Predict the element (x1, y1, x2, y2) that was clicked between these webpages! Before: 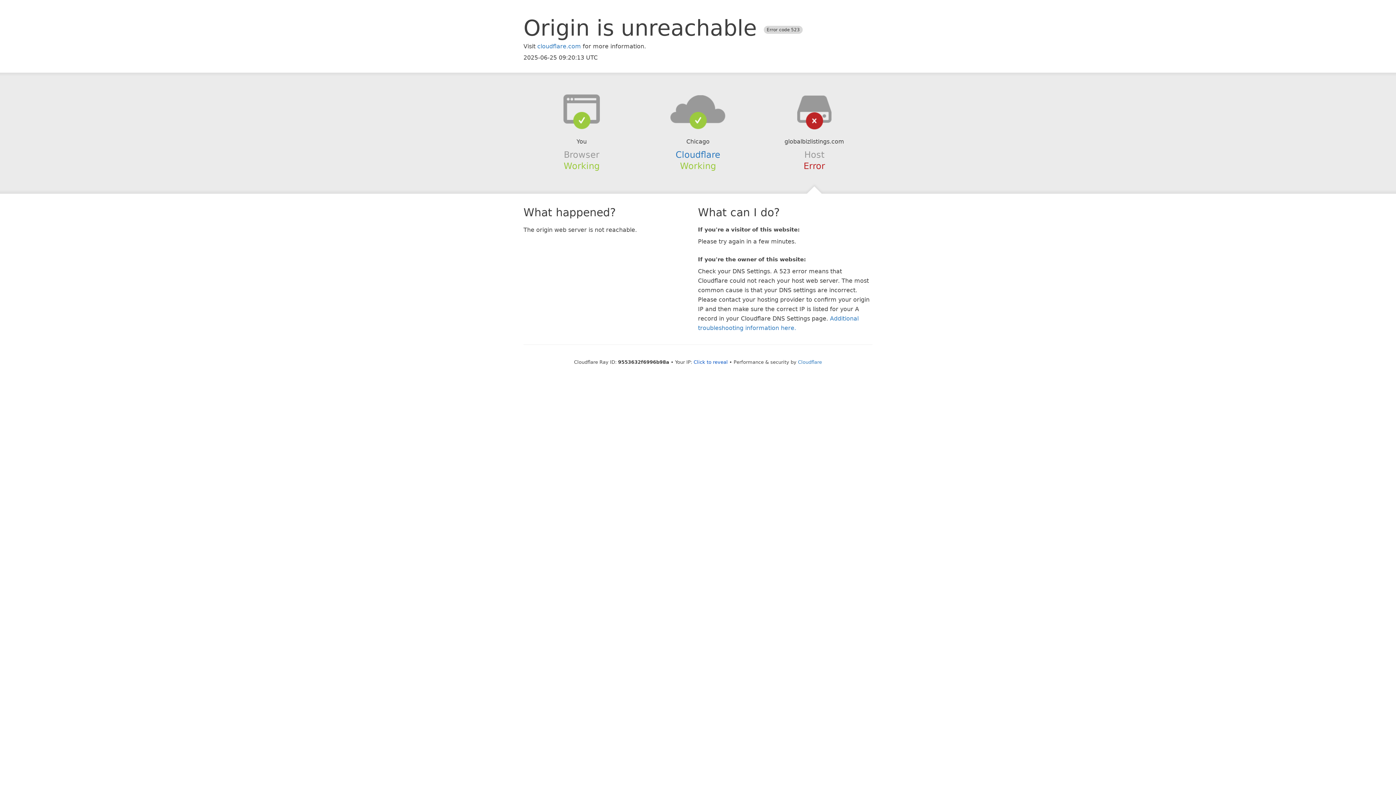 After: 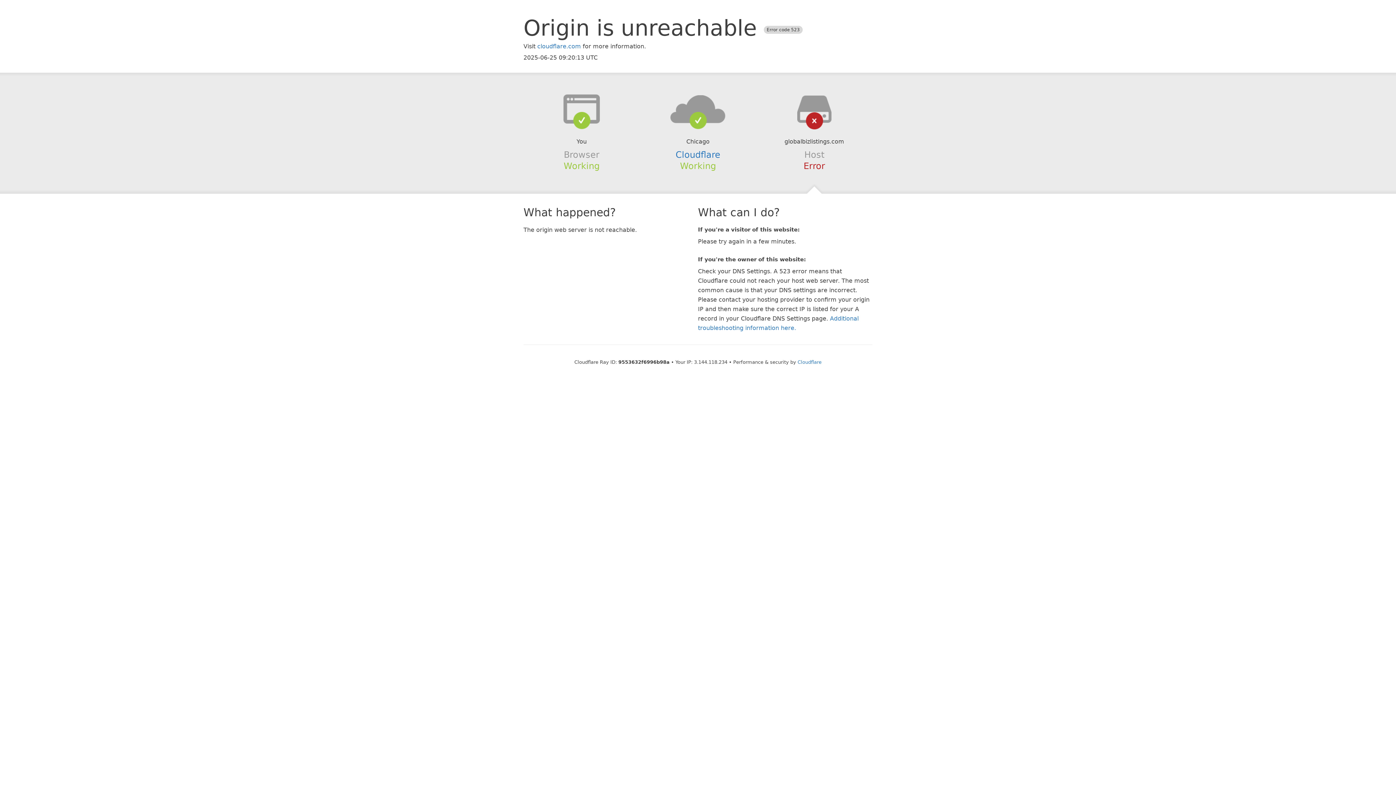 Action: bbox: (693, 359, 728, 364) label: Click to reveal